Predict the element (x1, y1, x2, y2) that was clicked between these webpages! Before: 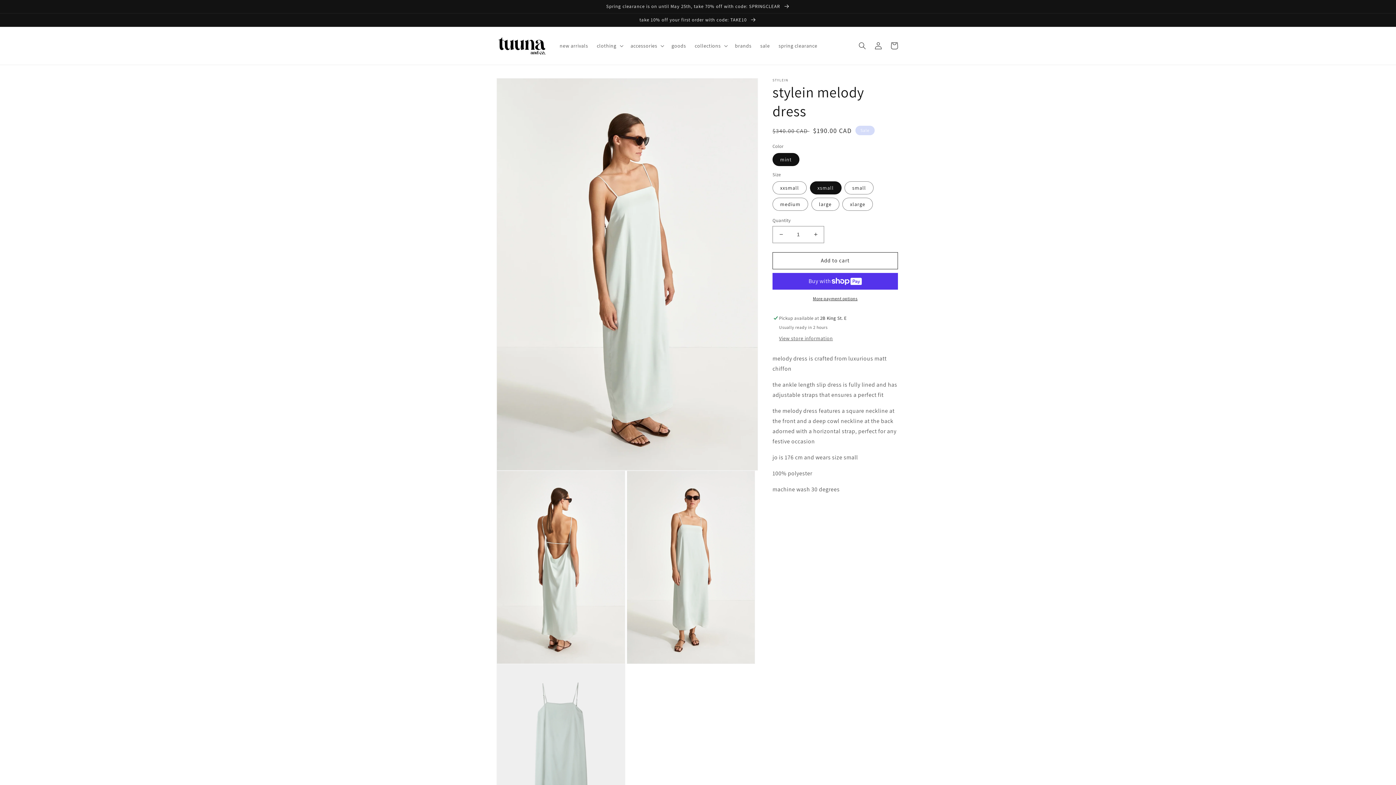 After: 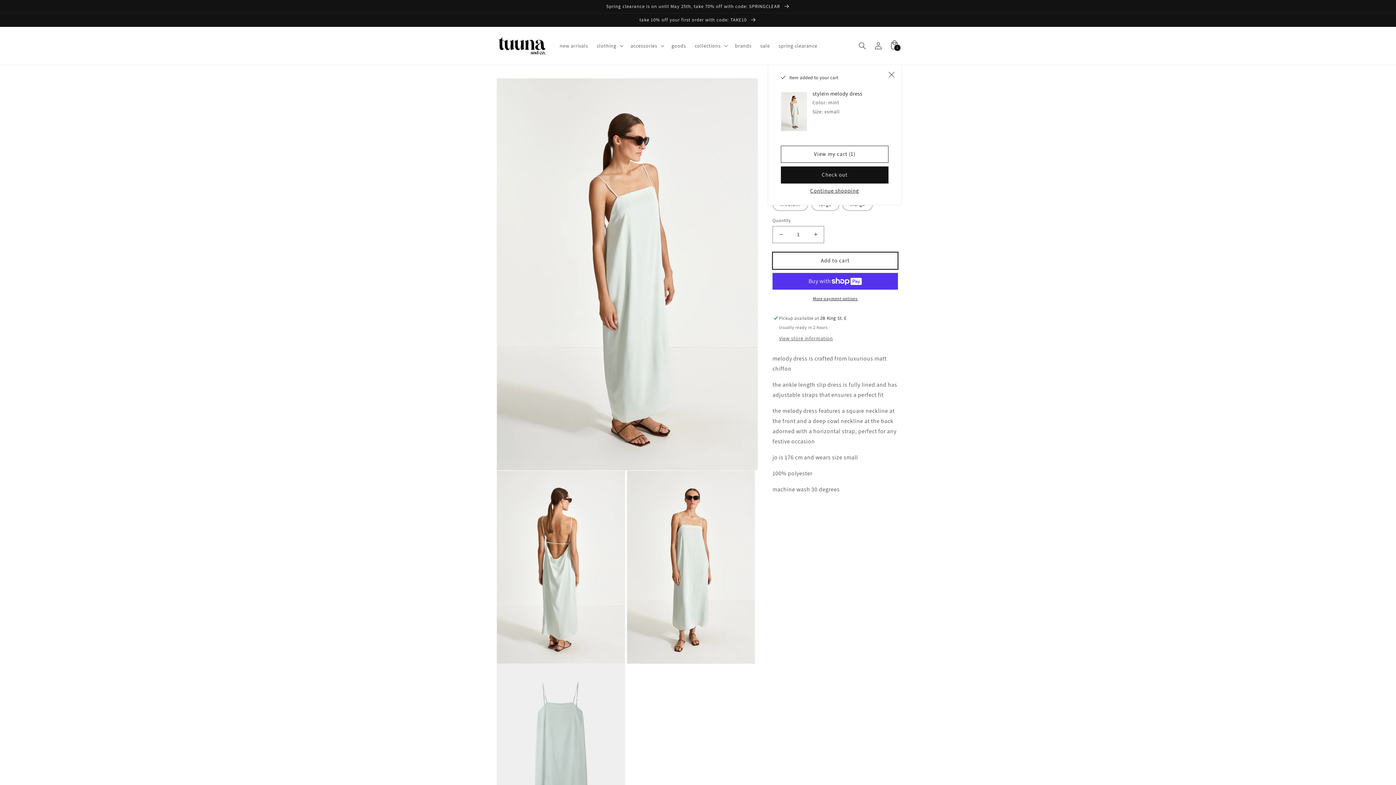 Action: bbox: (772, 252, 898, 269) label: Add to cart